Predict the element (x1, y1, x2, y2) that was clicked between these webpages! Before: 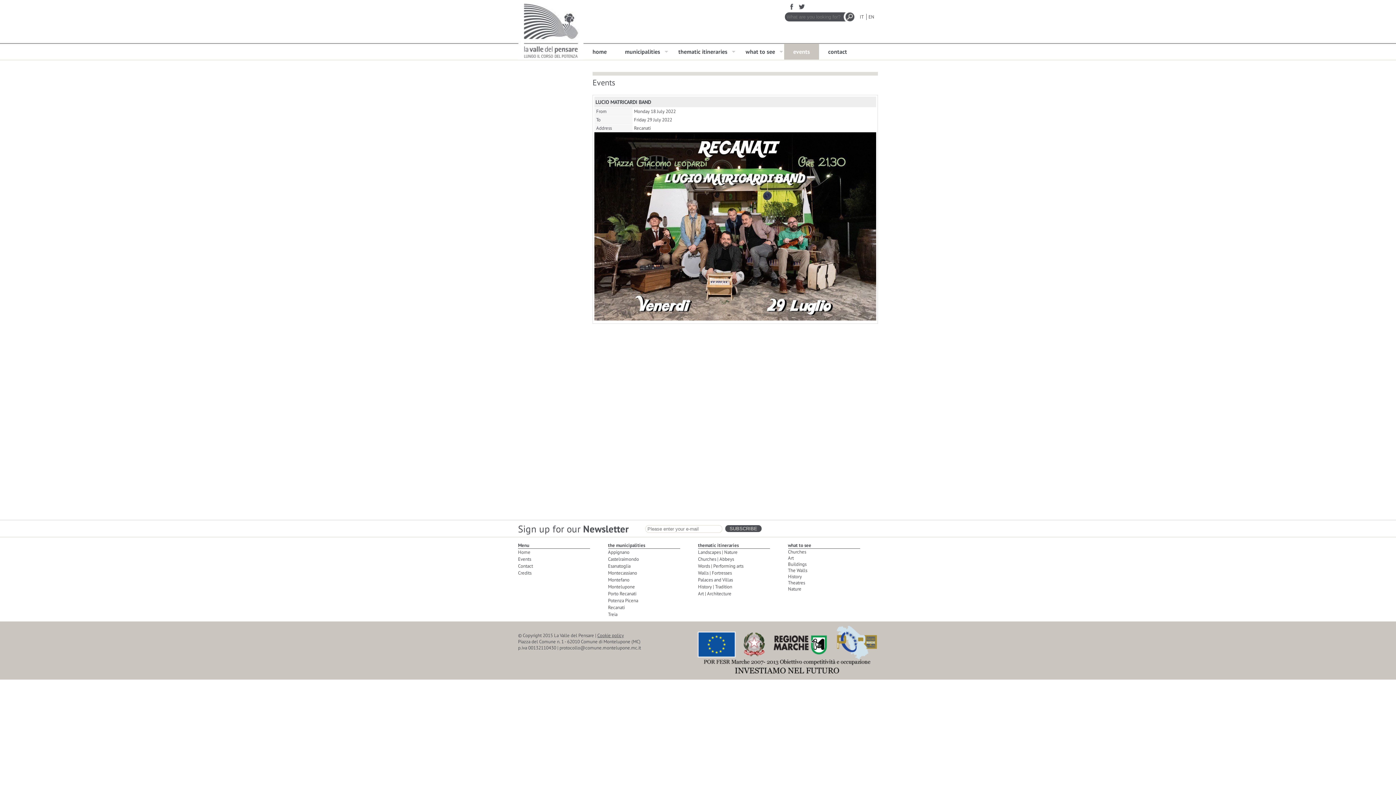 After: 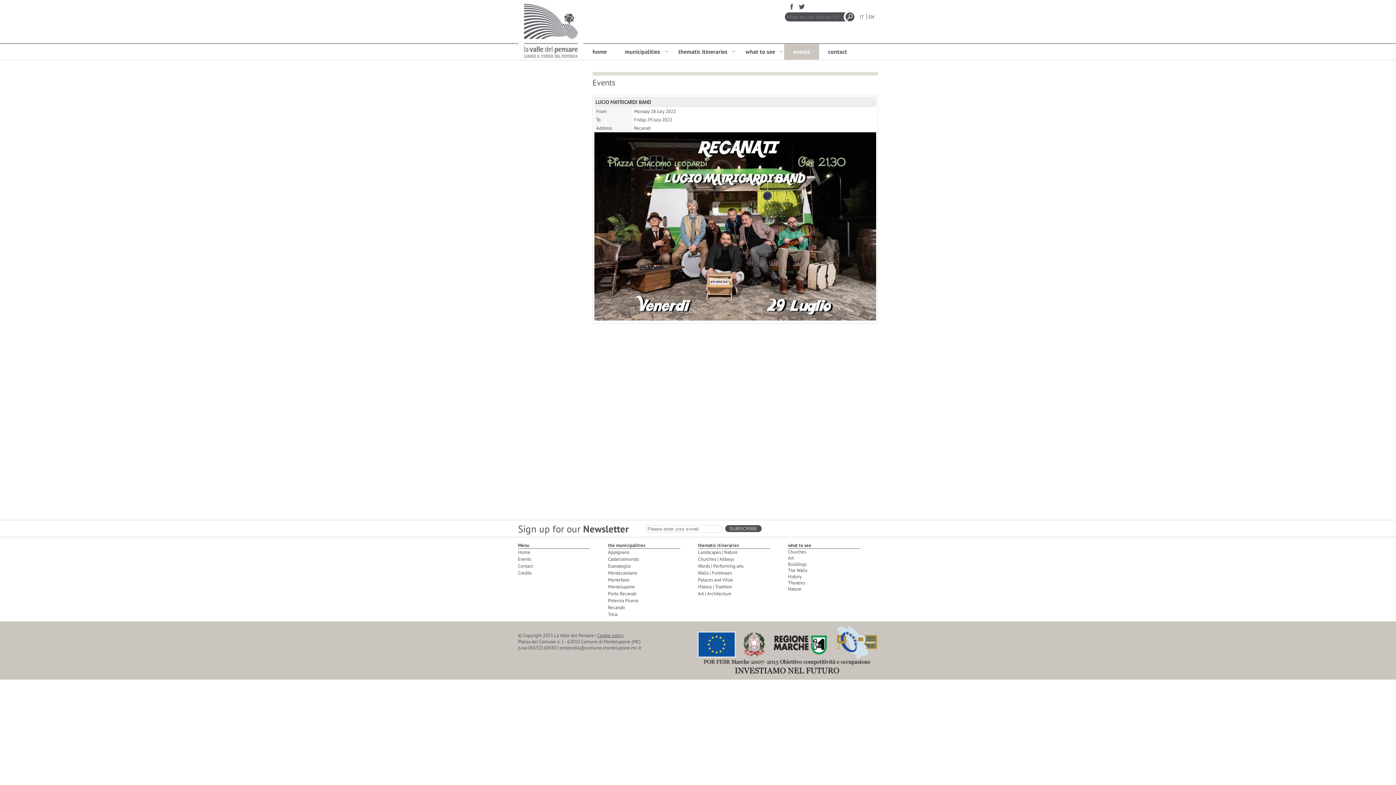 Action: bbox: (787, 5, 797, 11)